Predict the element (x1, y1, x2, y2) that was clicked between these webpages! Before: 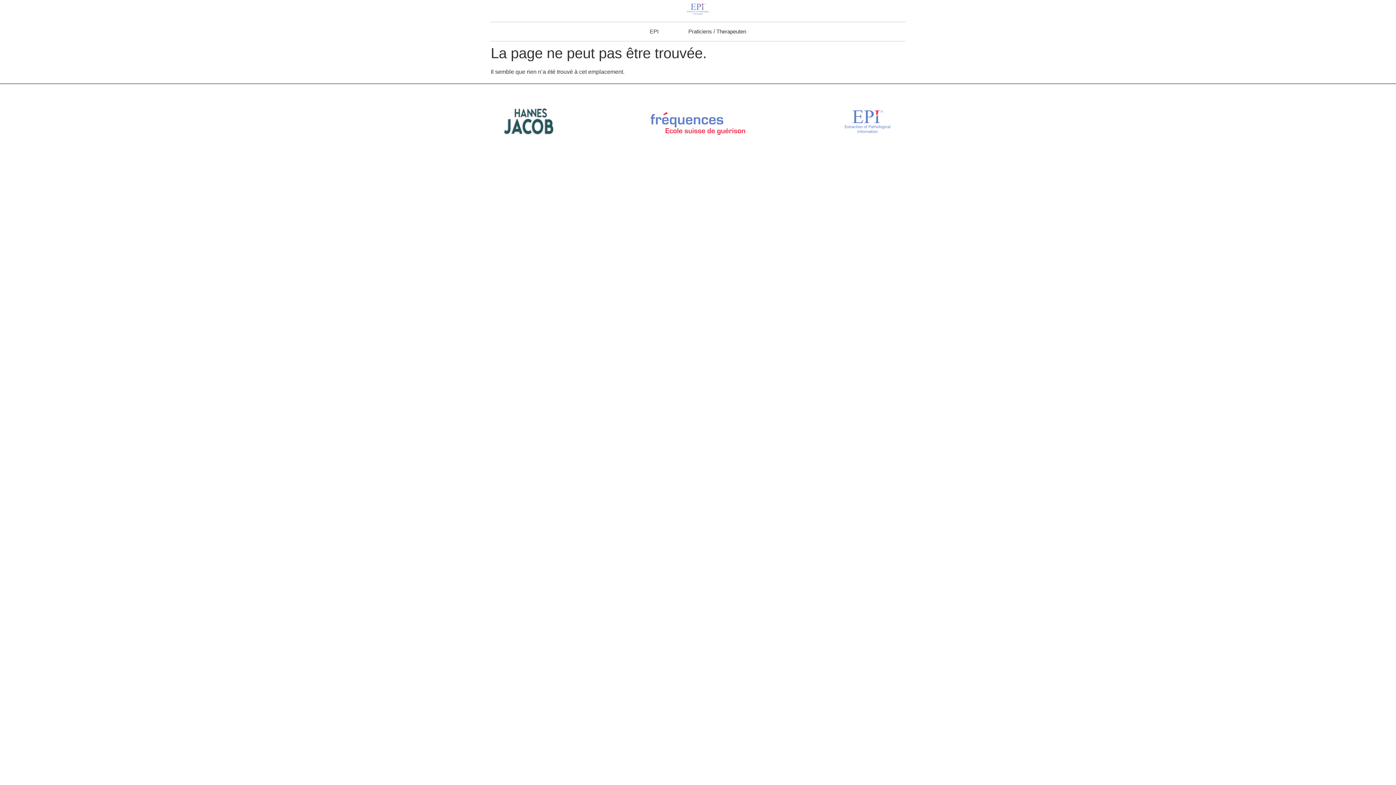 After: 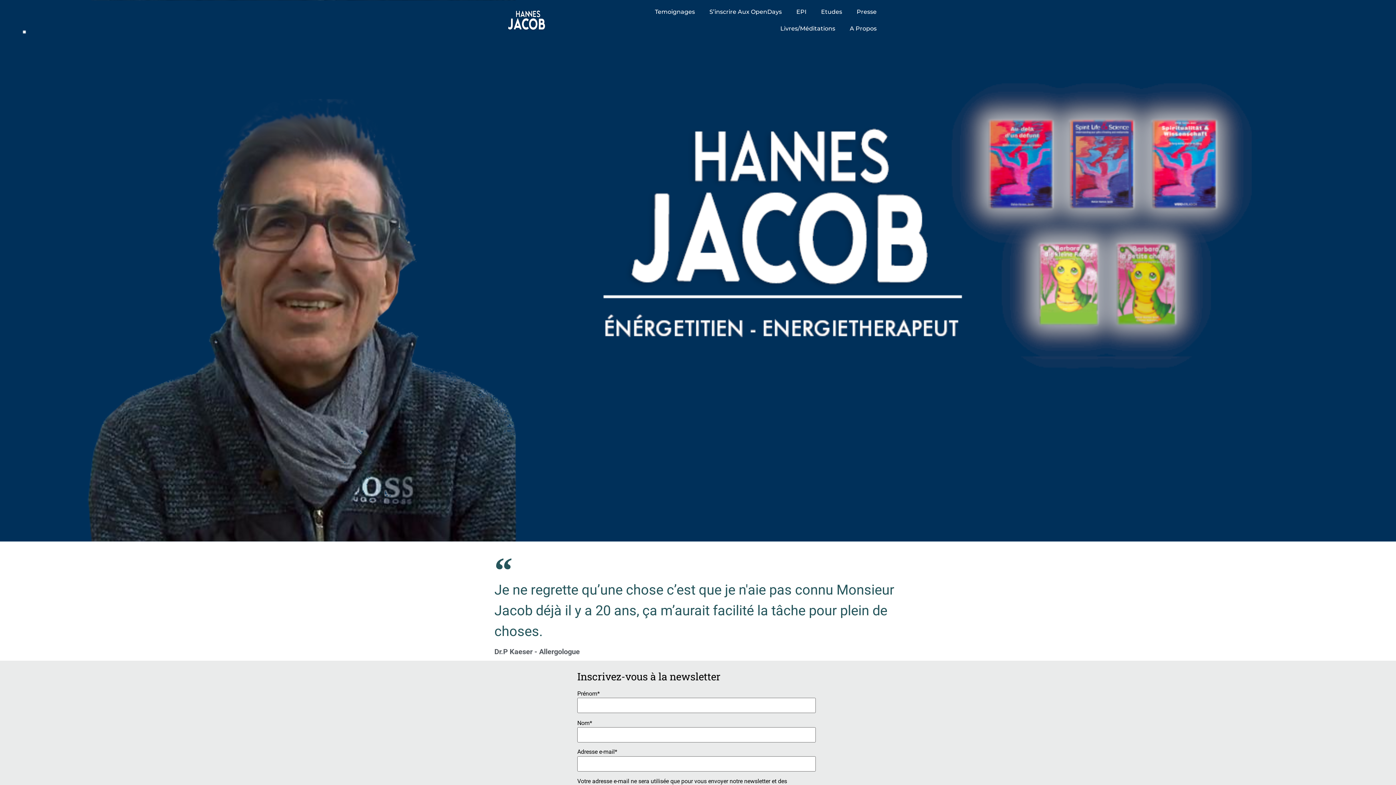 Action: bbox: (468, 108, 588, 135)